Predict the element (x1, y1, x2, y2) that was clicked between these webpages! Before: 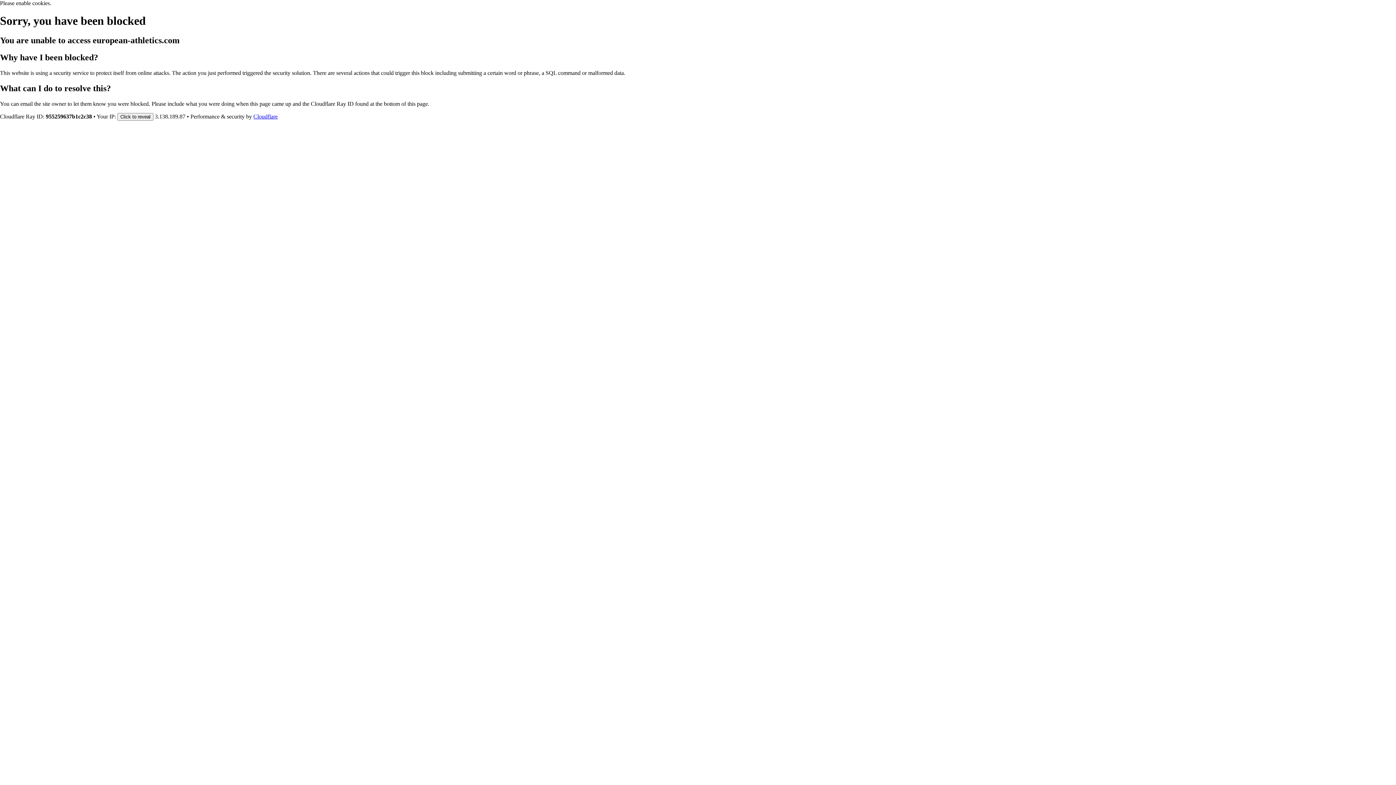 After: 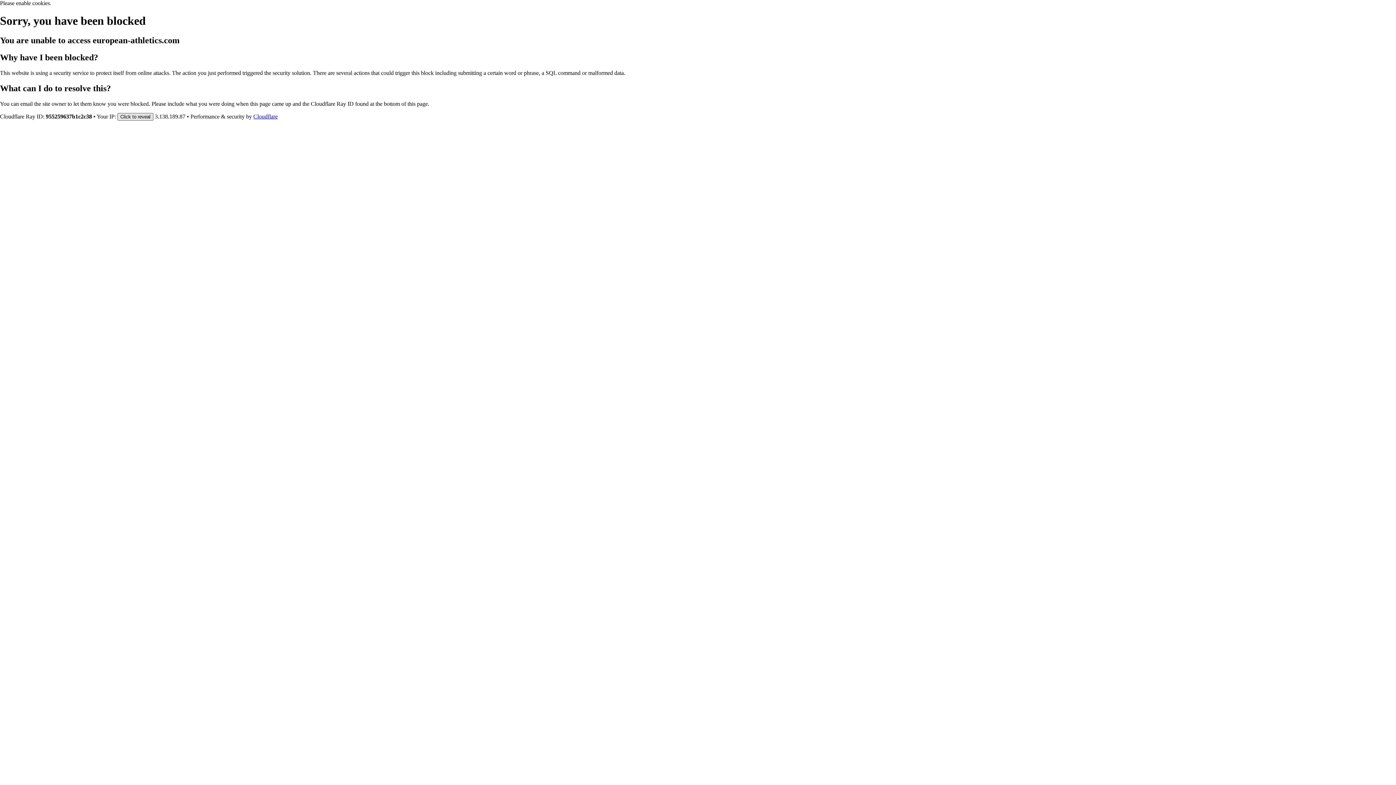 Action: label: Click to reveal bbox: (117, 112, 153, 120)